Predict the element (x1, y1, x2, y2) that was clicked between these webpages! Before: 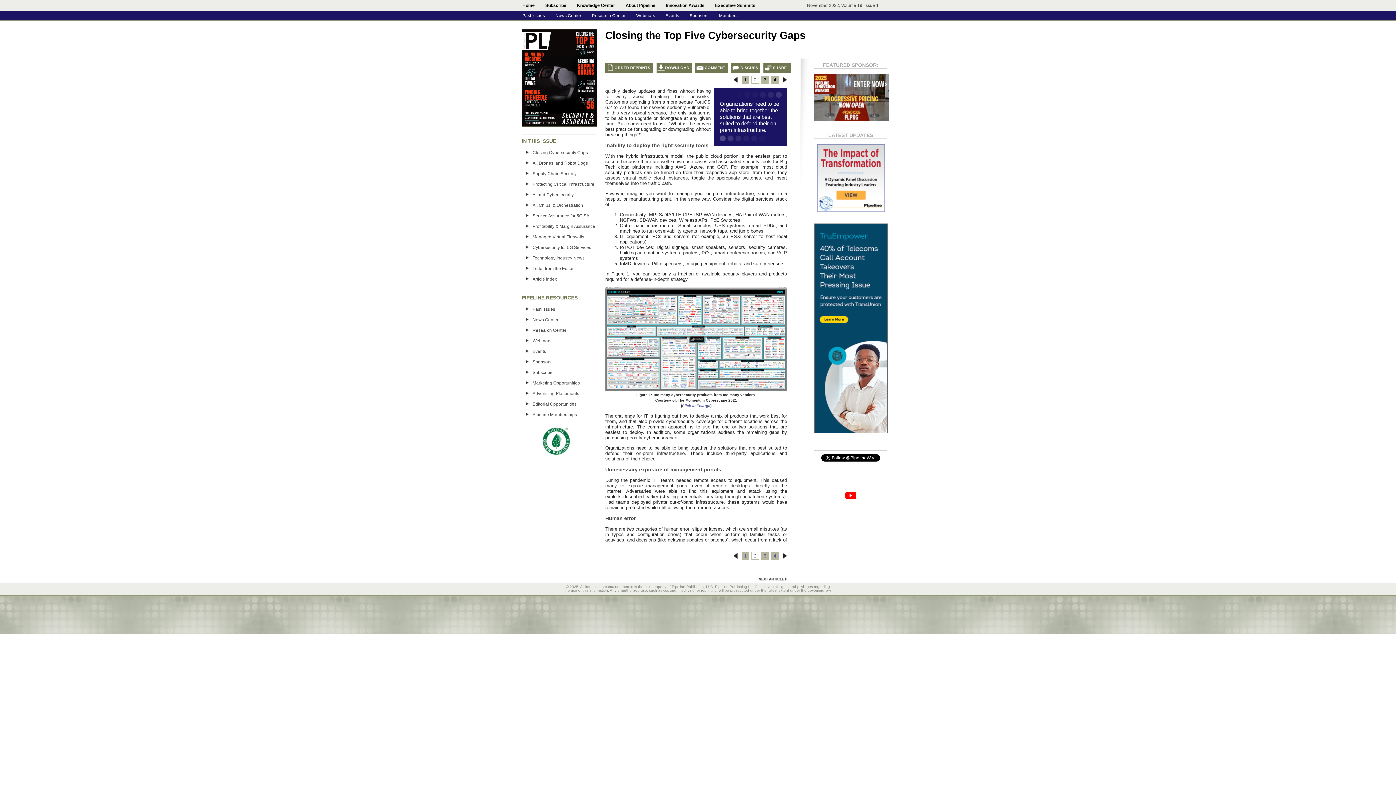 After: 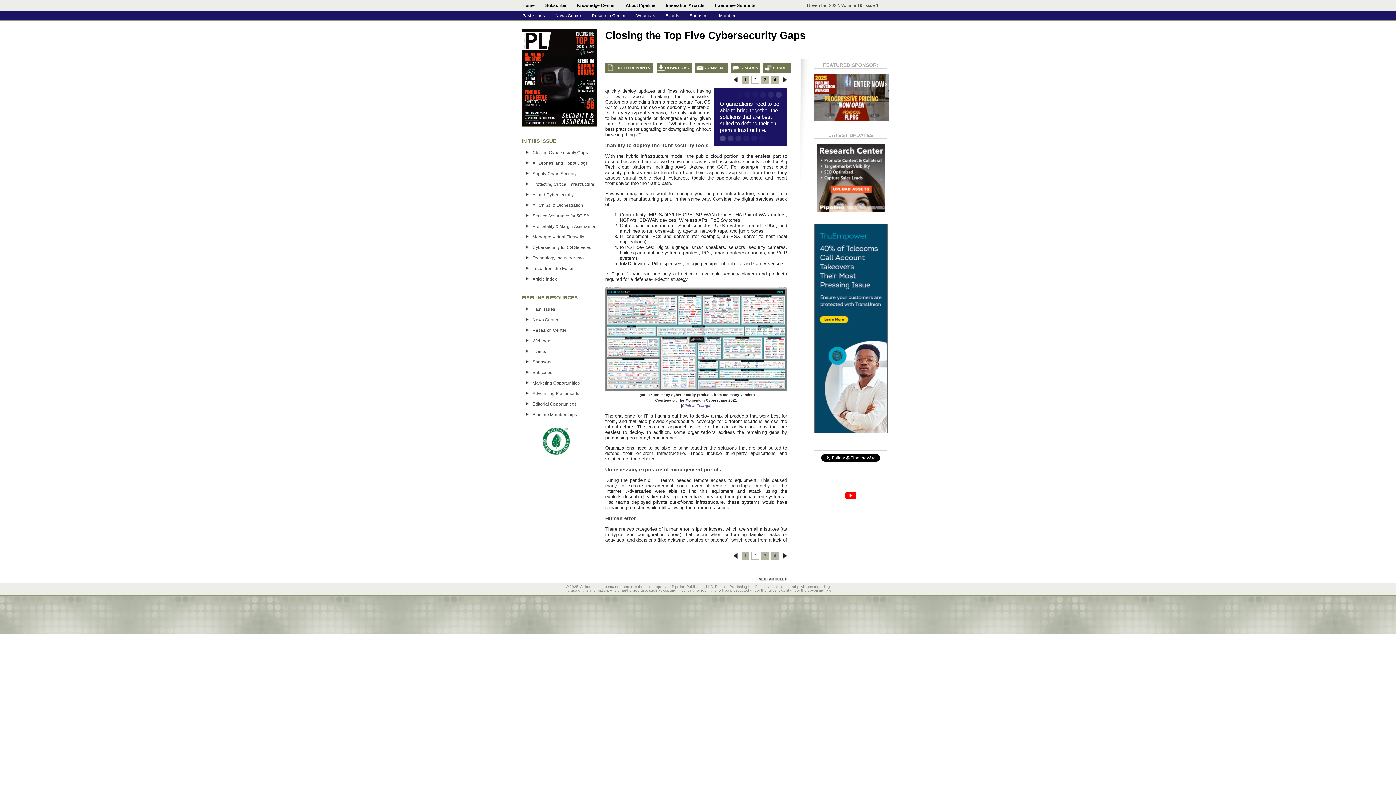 Action: bbox: (751, 76, 759, 83) label: 2